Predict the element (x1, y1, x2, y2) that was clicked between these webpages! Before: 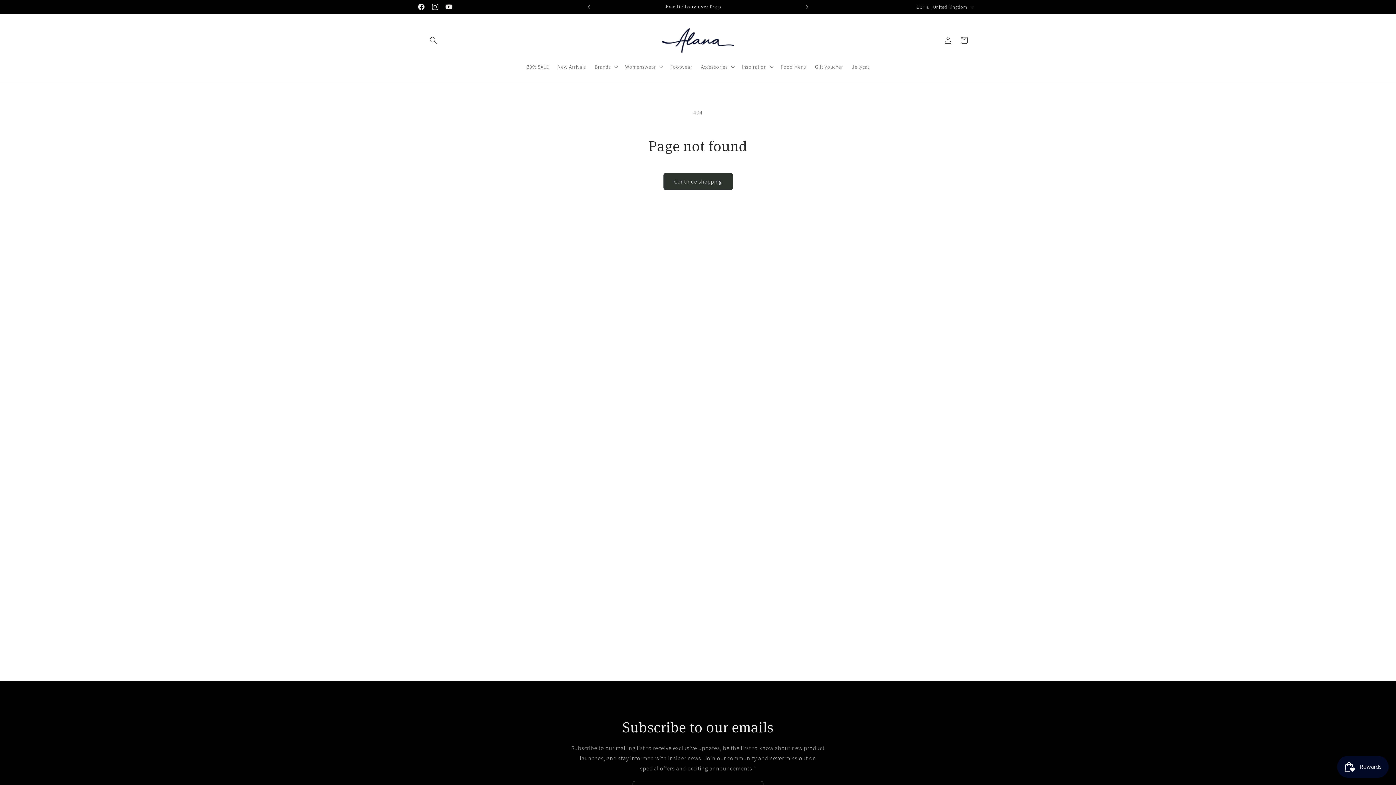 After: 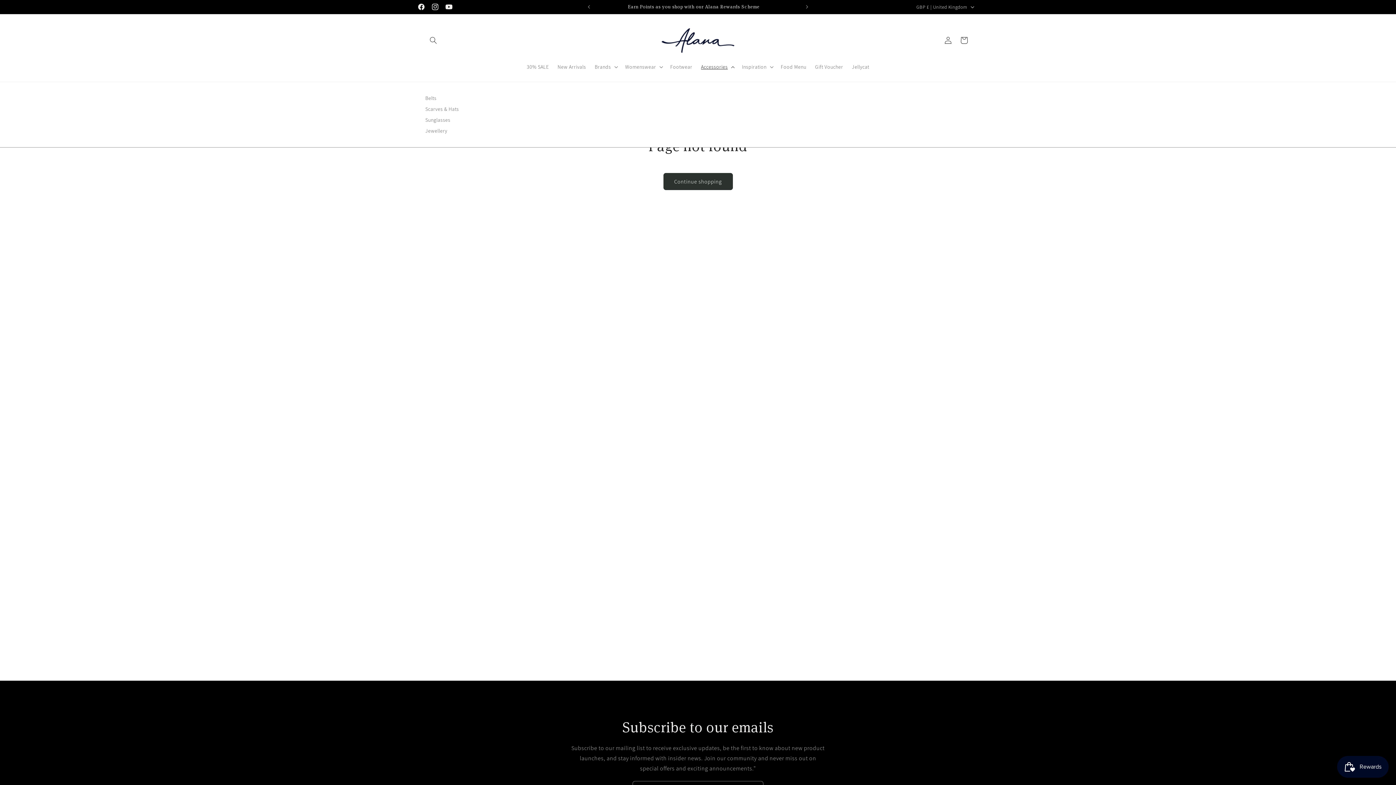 Action: label: Accessories bbox: (696, 59, 737, 74)